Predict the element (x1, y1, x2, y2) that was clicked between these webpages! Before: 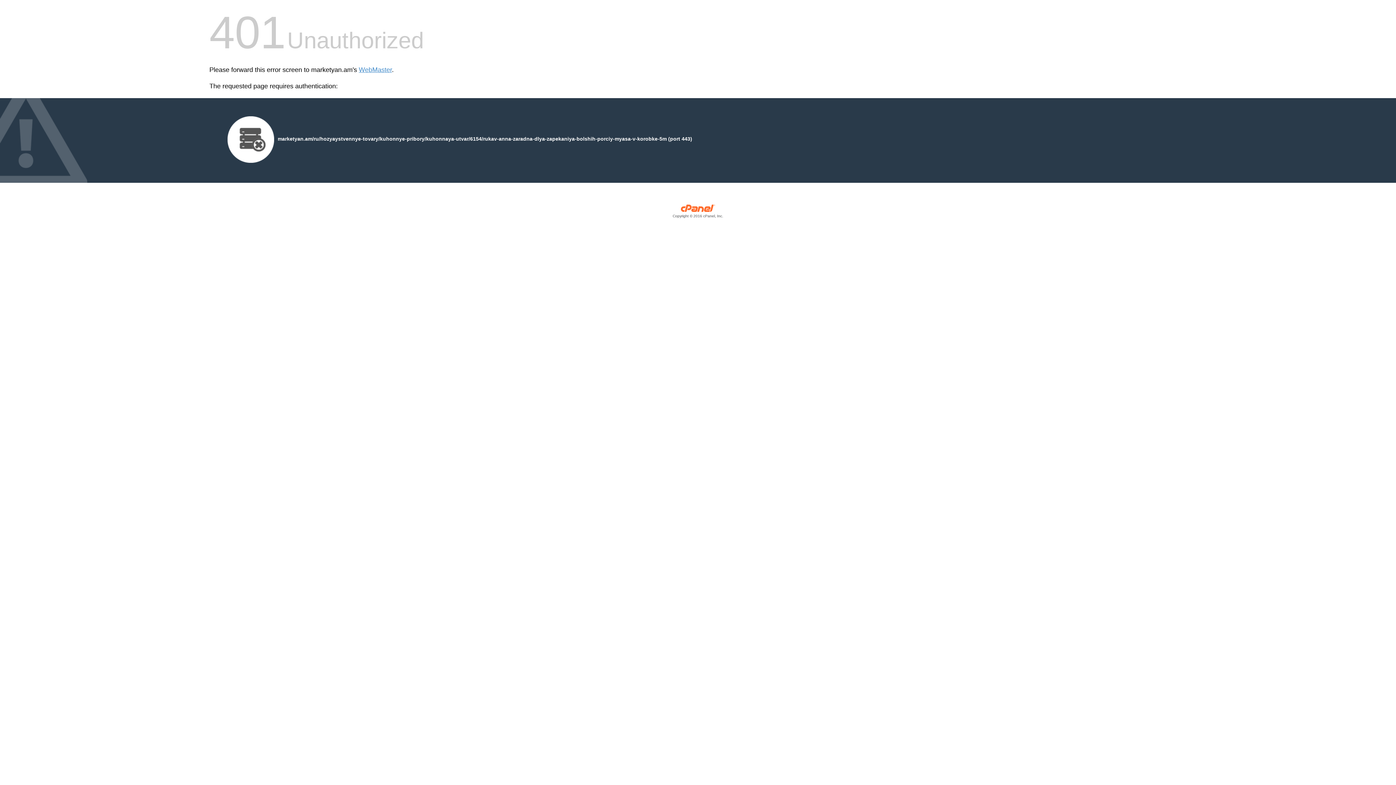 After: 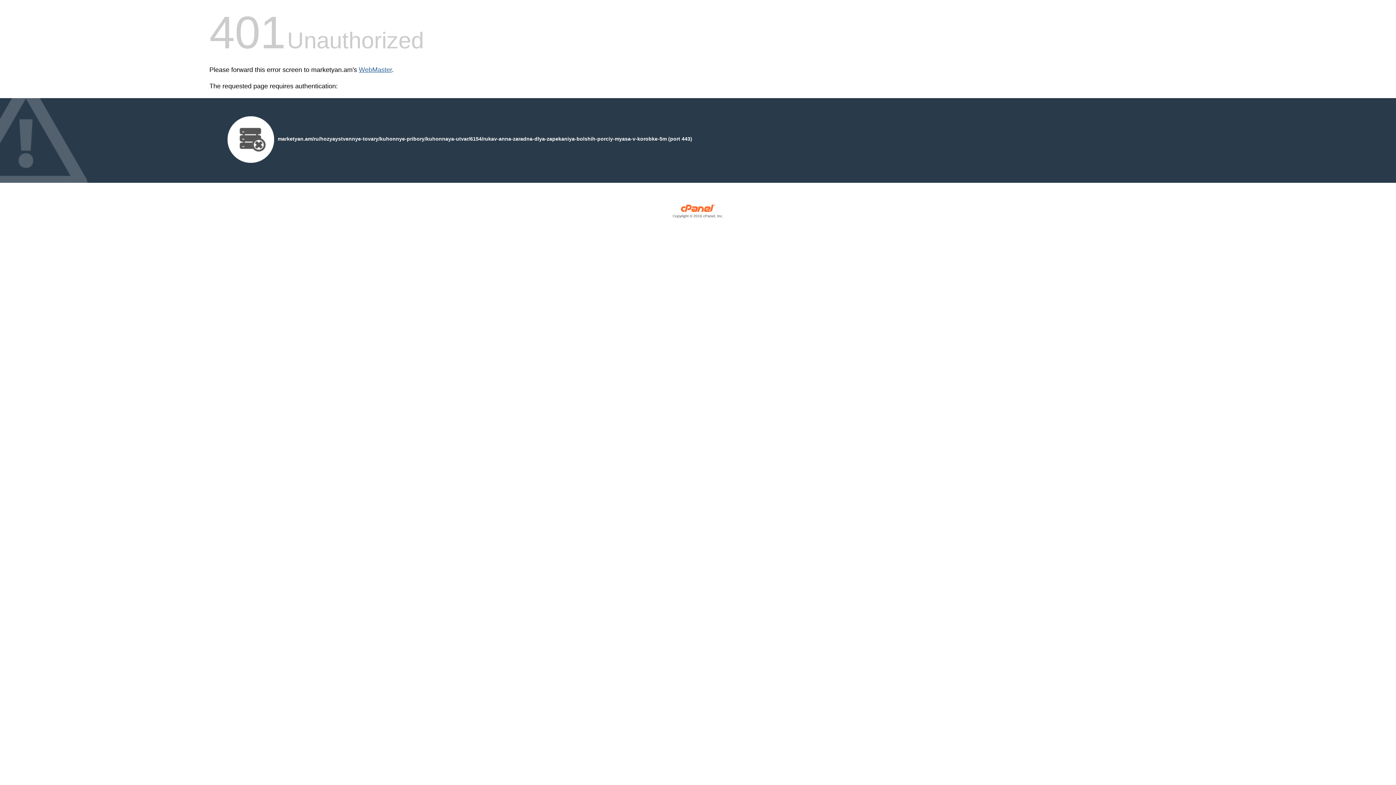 Action: label: WebMaster bbox: (358, 66, 392, 73)